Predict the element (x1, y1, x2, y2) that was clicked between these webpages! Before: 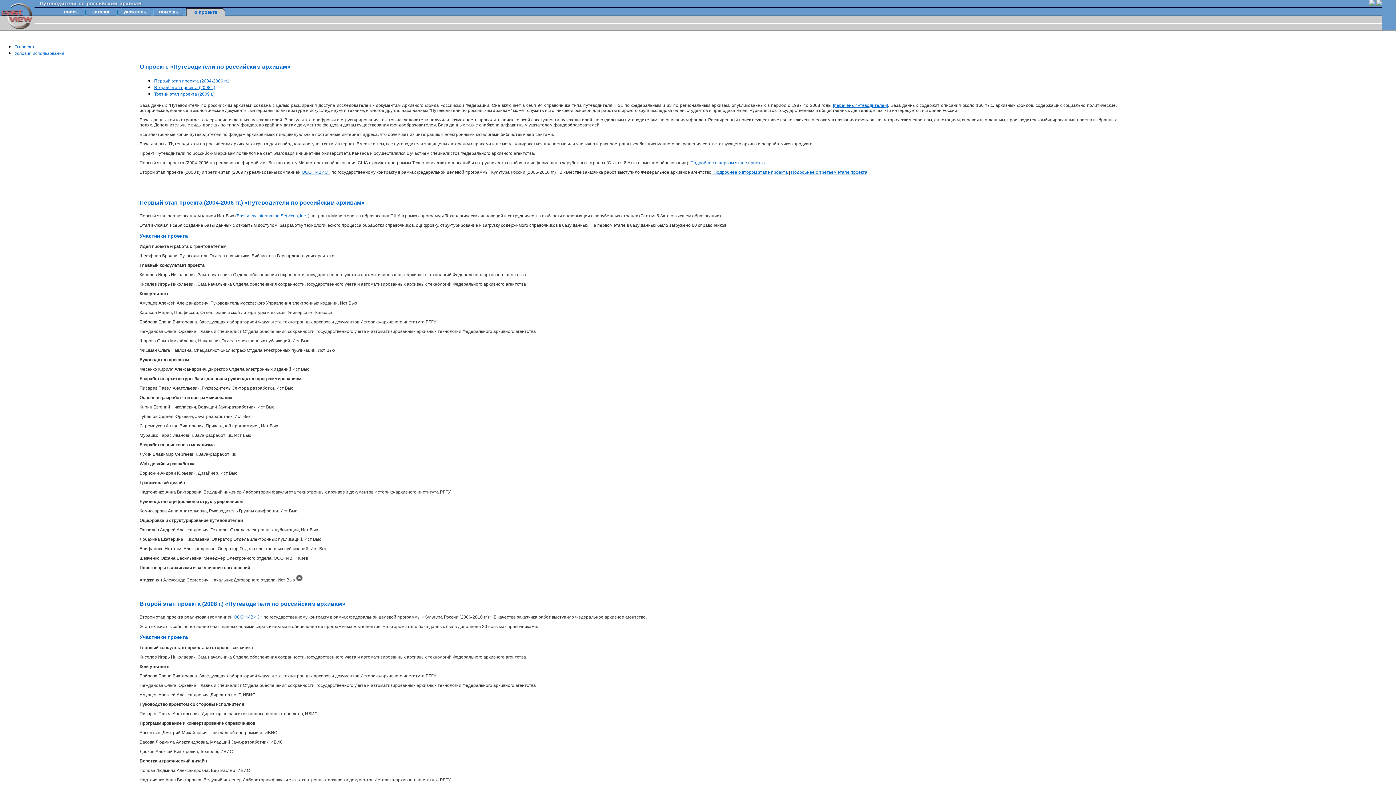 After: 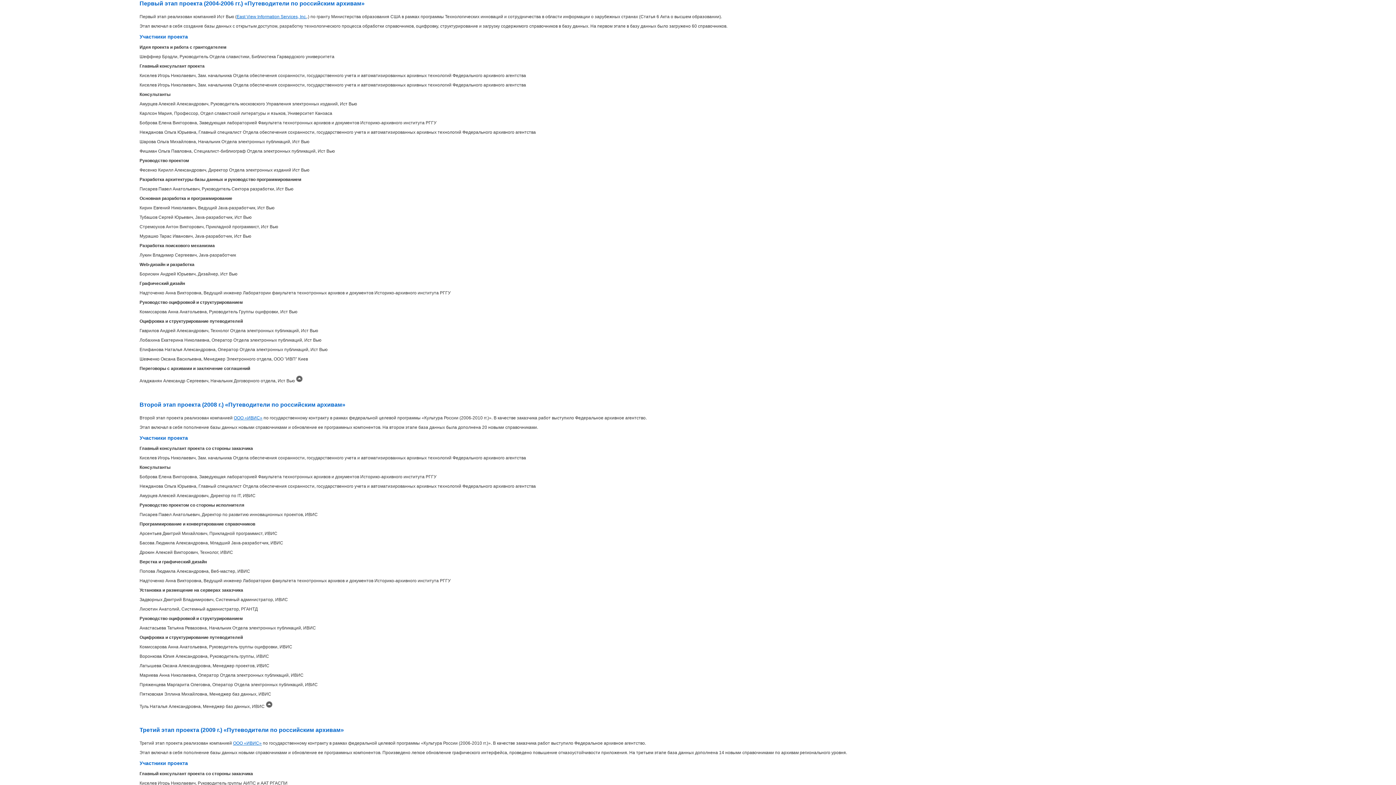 Action: label: Первый этап проекта (2004-2006 гг.) bbox: (154, 78, 229, 83)